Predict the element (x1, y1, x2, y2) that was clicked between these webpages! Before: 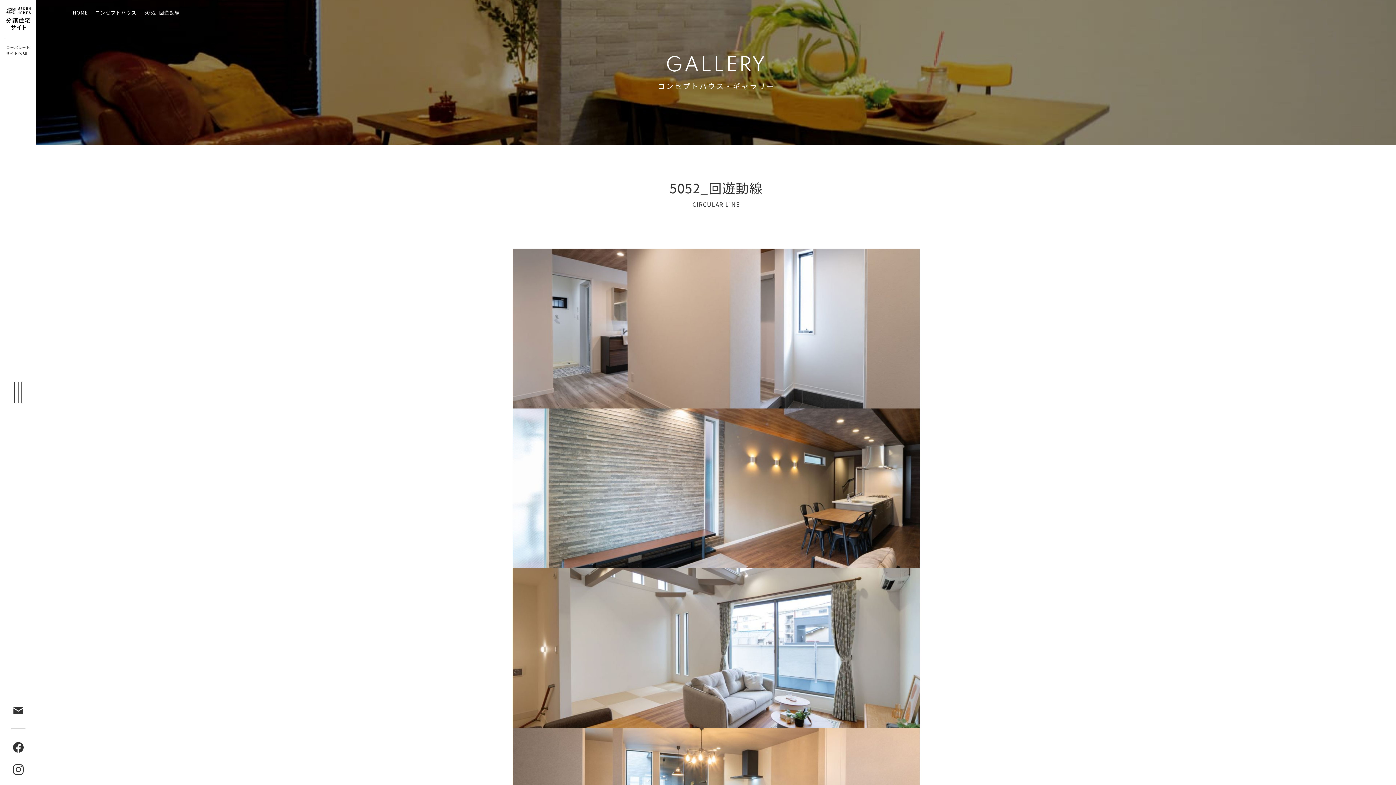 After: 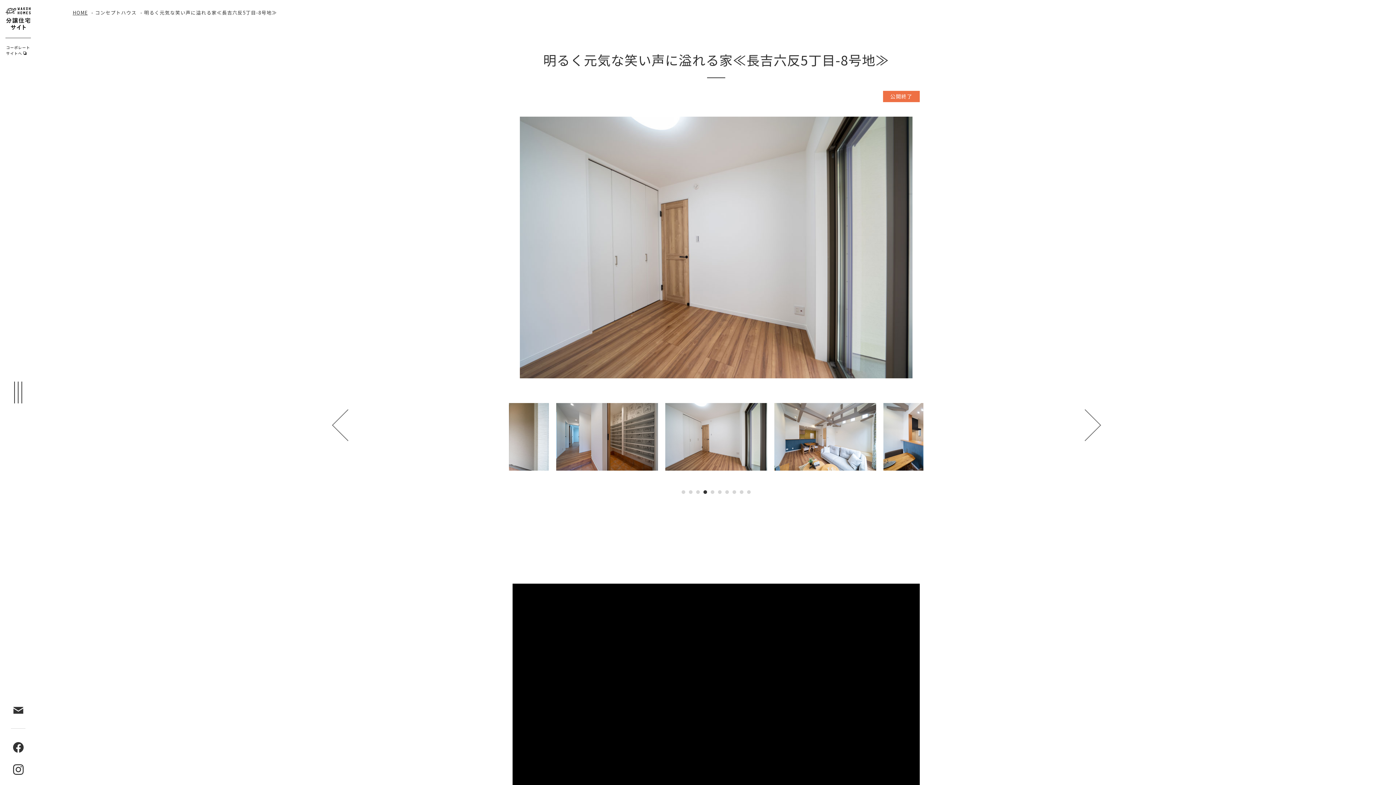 Action: label: 266

明るく元気な笑い声に溢れる家≪長吉六反5丁目-8号地≫ bbox: (512, 568, 920, 728)